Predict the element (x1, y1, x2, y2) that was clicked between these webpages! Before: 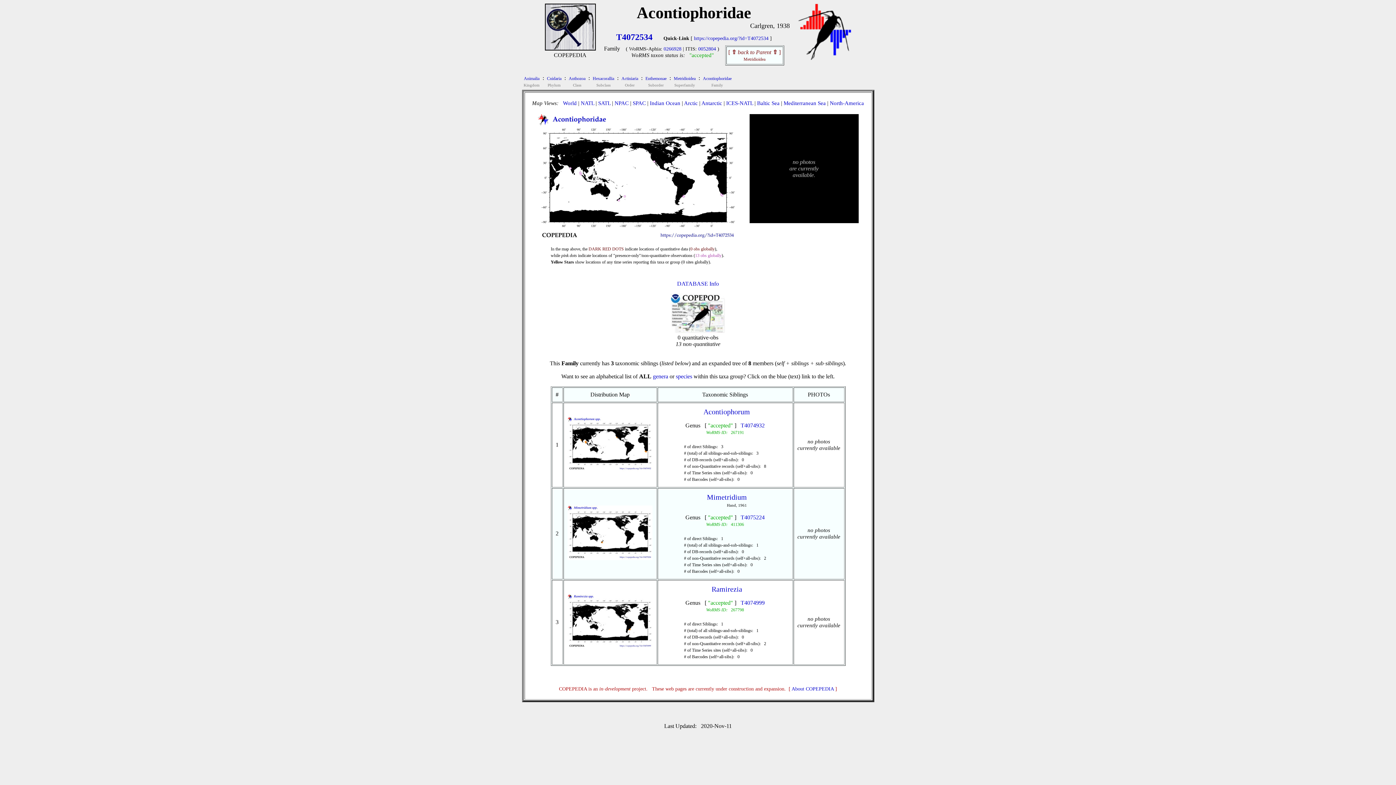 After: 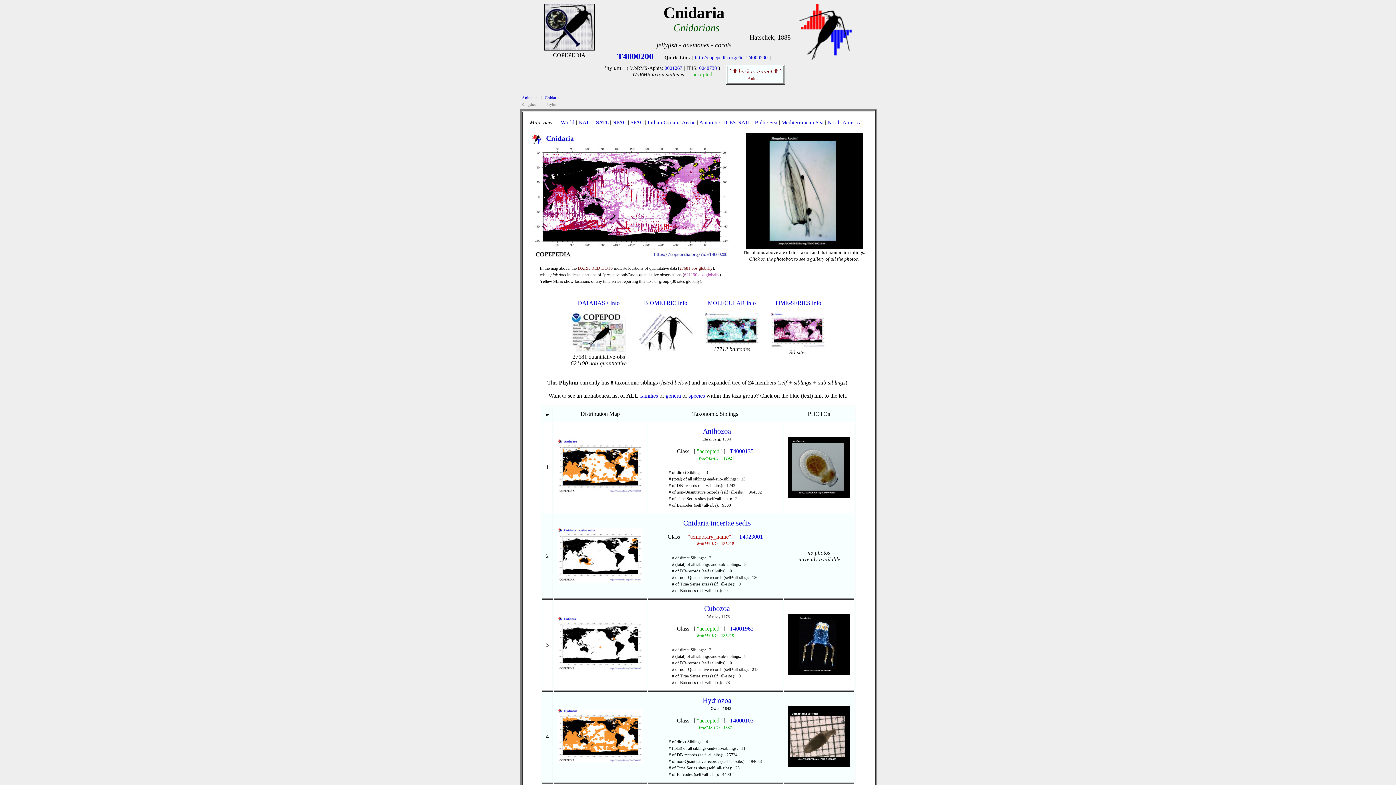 Action: bbox: (547, 74, 561, 81) label: Cnidaria